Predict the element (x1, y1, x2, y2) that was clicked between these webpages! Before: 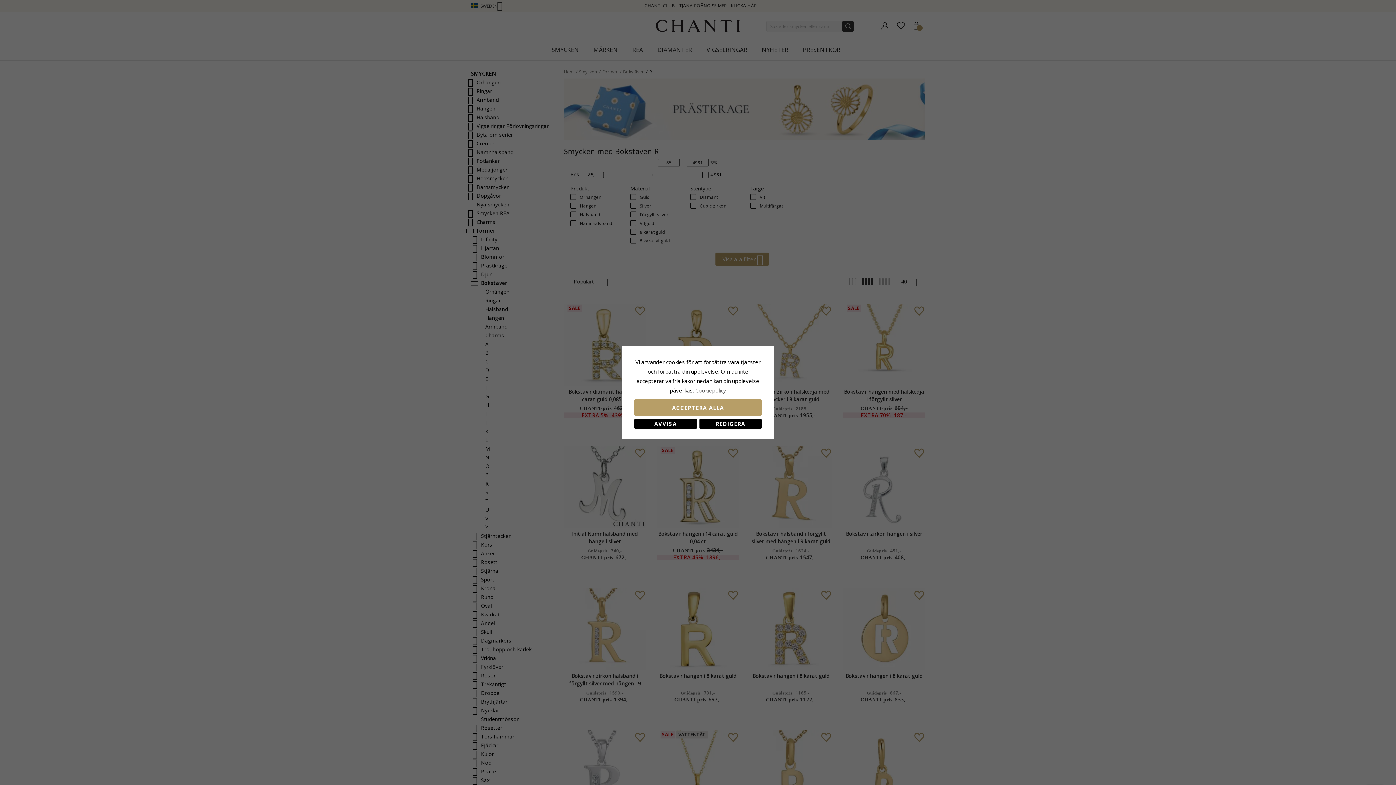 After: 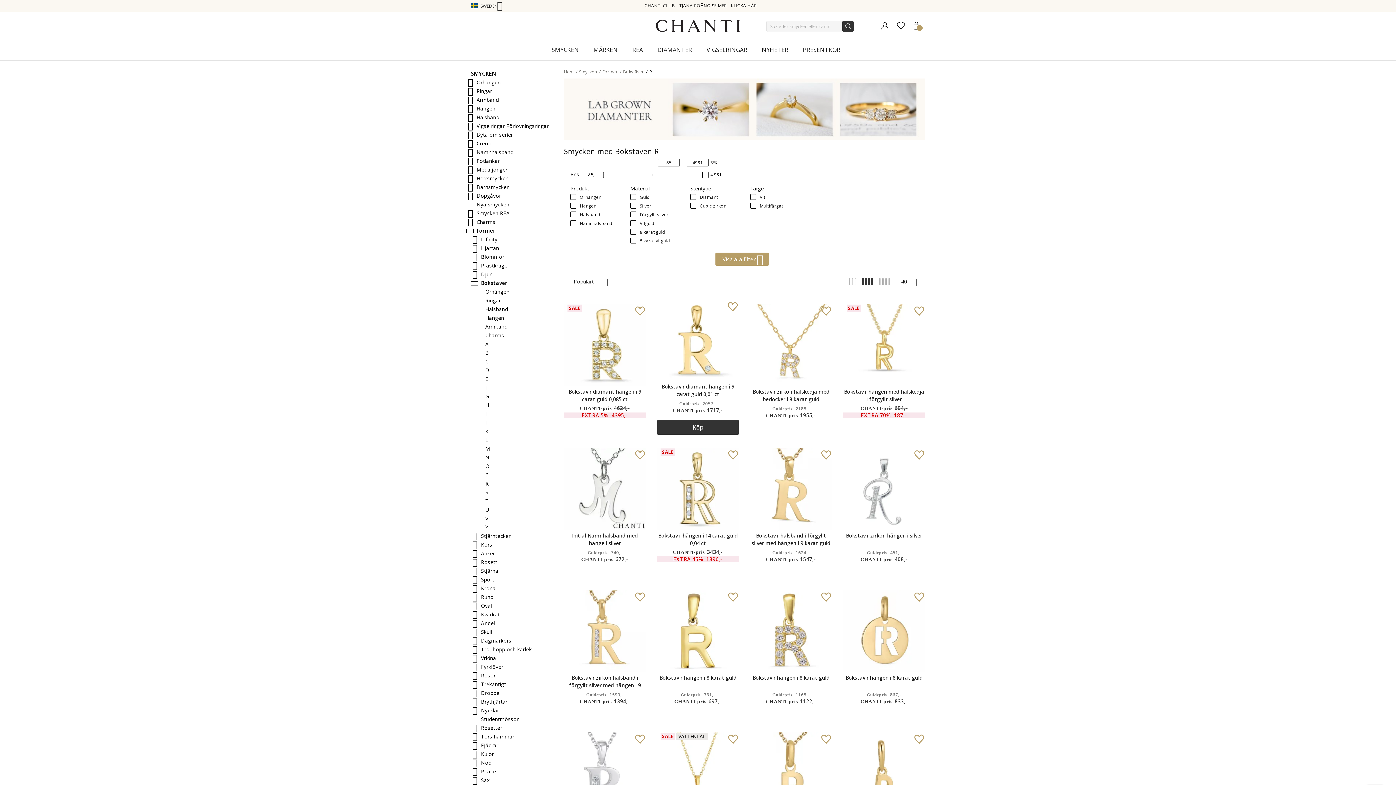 Action: bbox: (634, 399, 761, 416) label: ACCEPTERA ALLA